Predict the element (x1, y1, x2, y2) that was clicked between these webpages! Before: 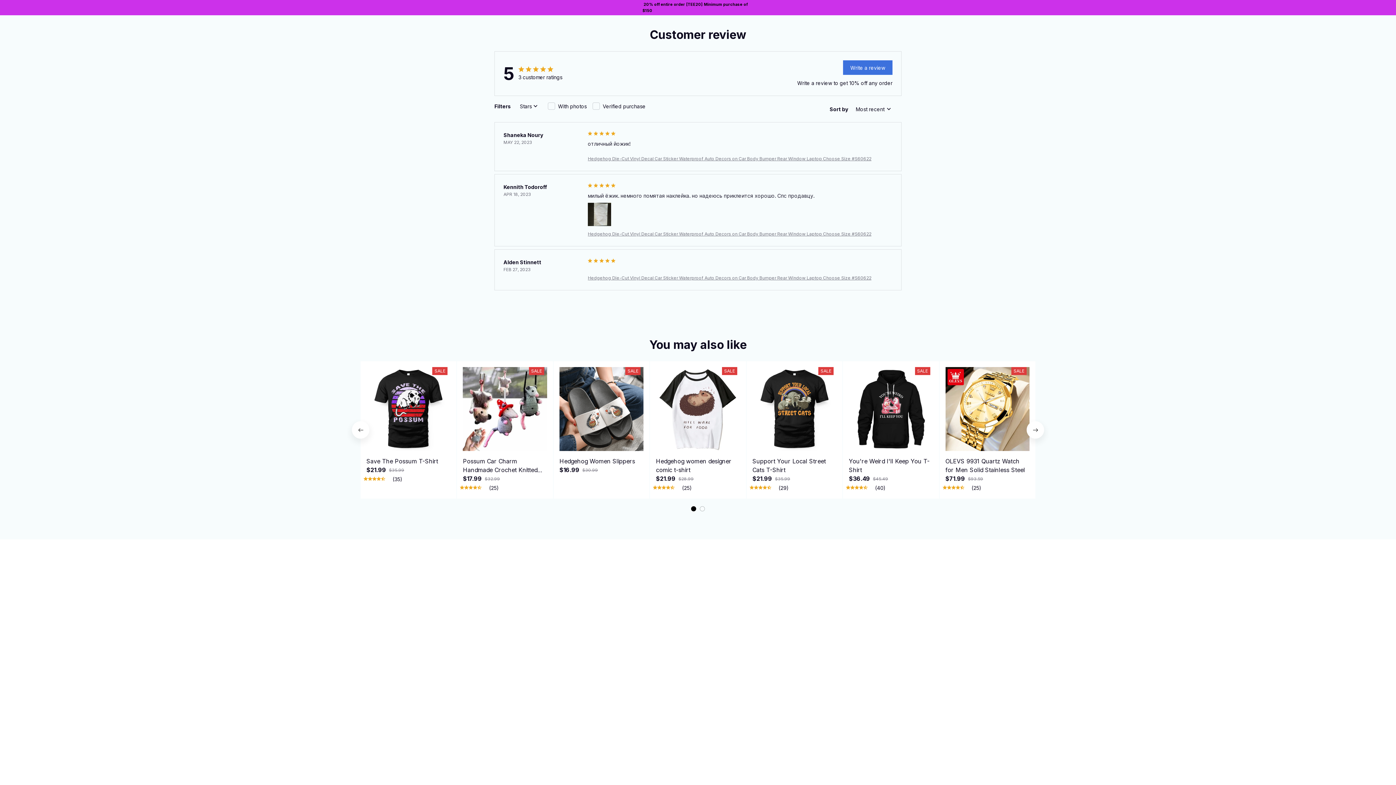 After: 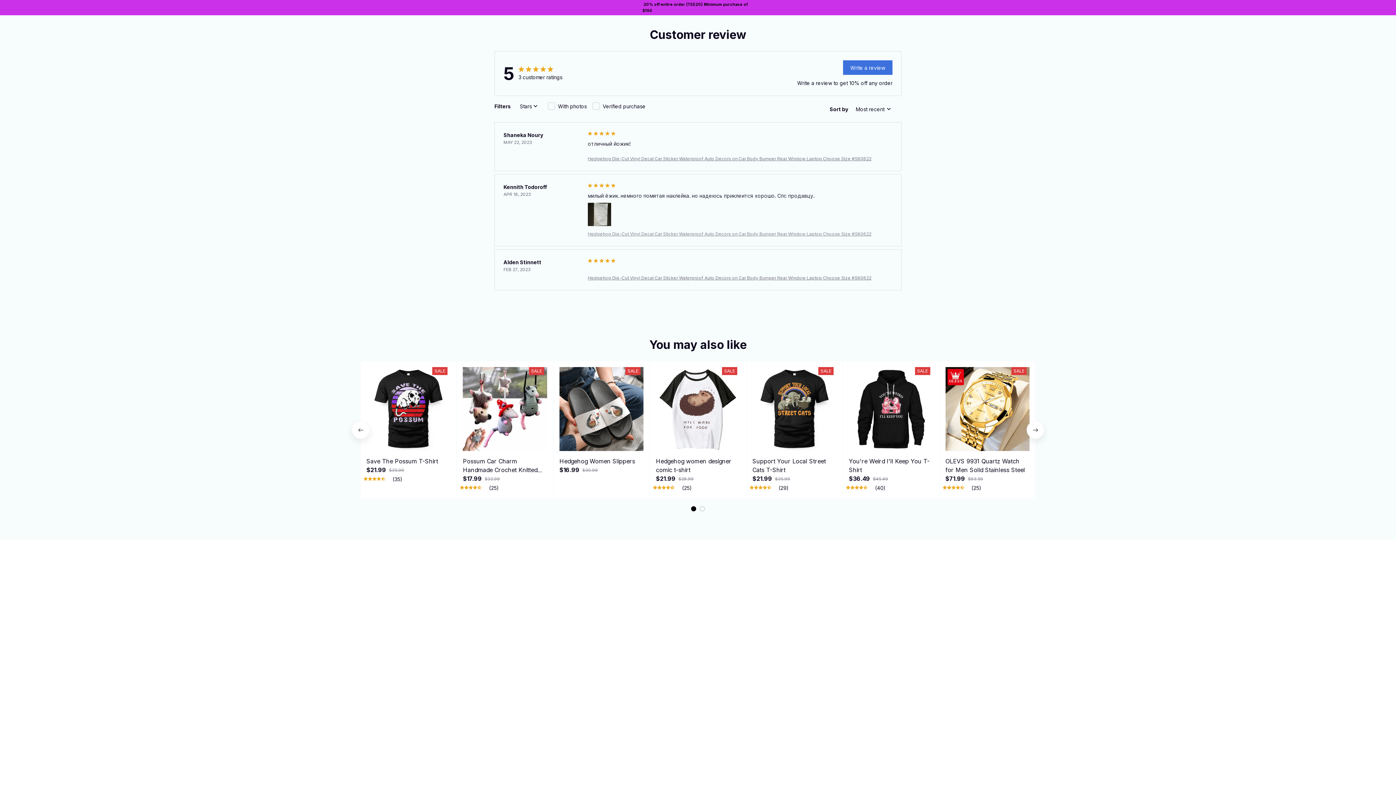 Action: label: Hedgehog Die-Cut Vinyl Decal Car Sticker Waterproof Auto Decors on Car Body Bumper Rear Window Laptop Choose Size #S60622 bbox: (588, 230, 892, 237)